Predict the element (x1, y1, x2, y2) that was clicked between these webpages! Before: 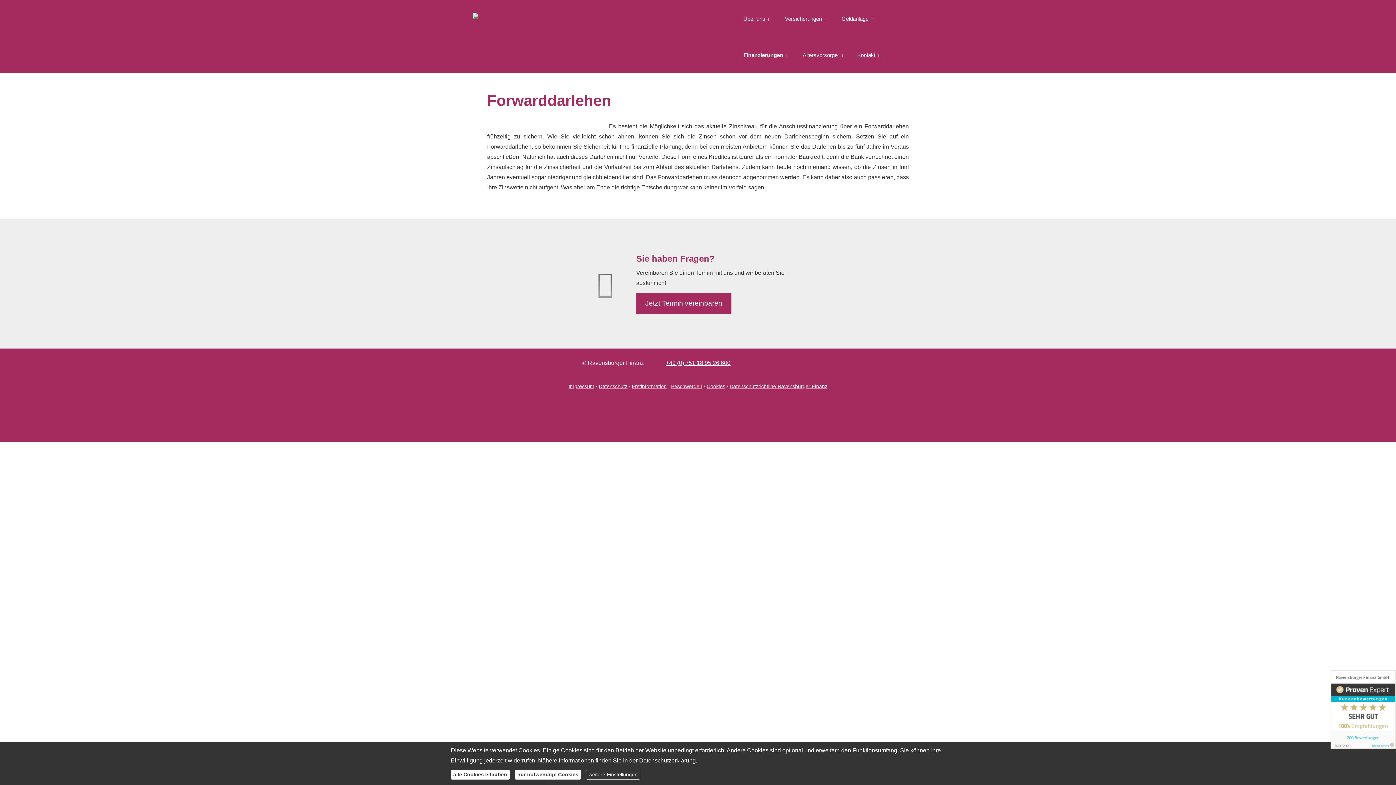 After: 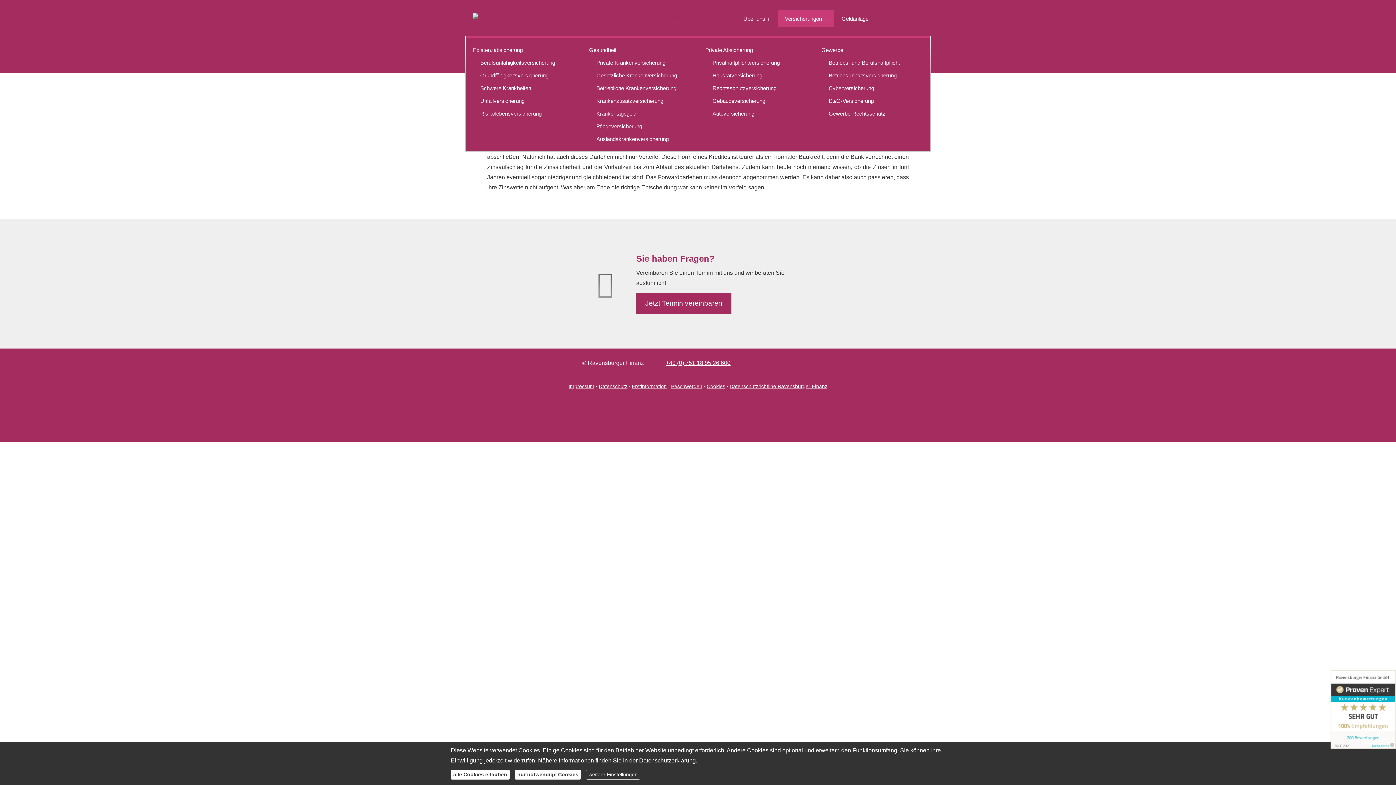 Action: label: Versicherungen bbox: (777, 9, 834, 27)